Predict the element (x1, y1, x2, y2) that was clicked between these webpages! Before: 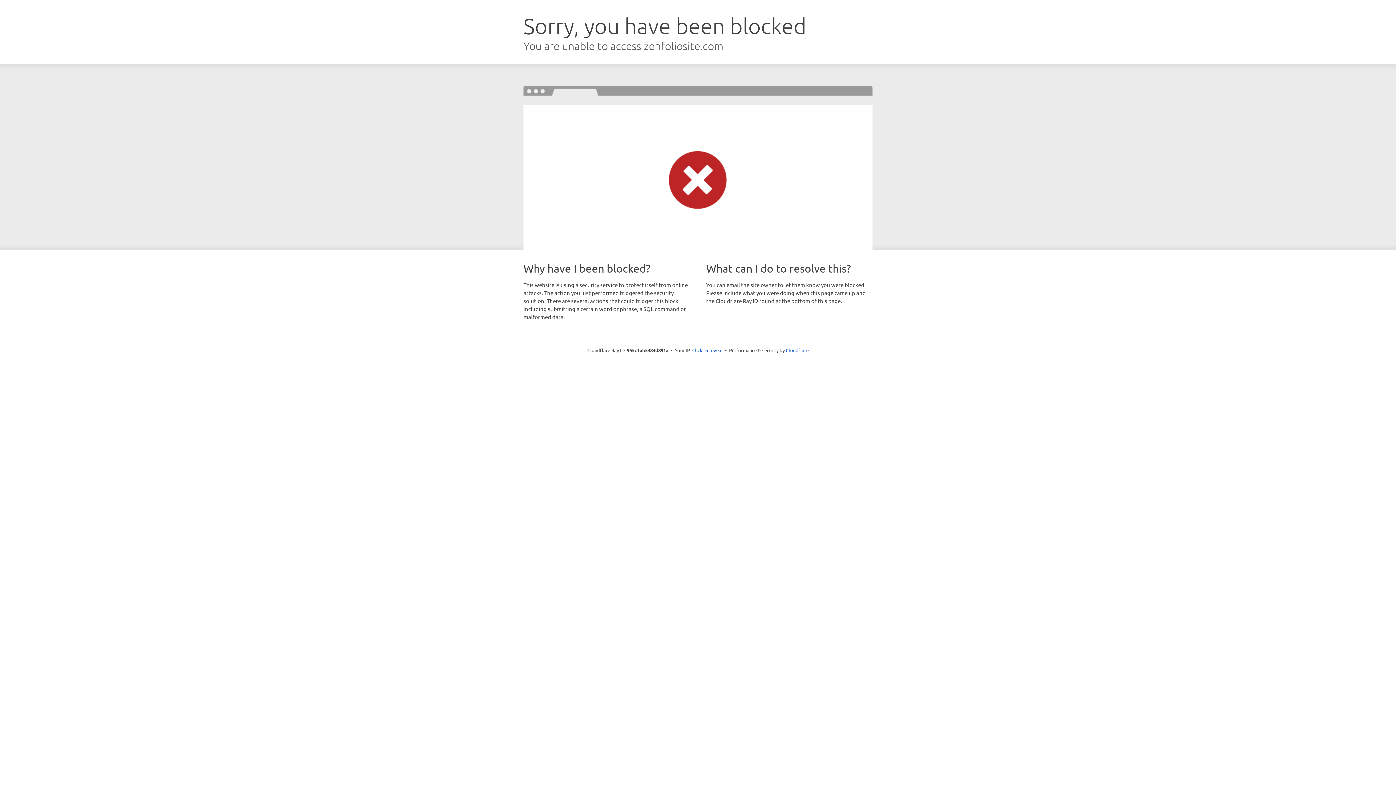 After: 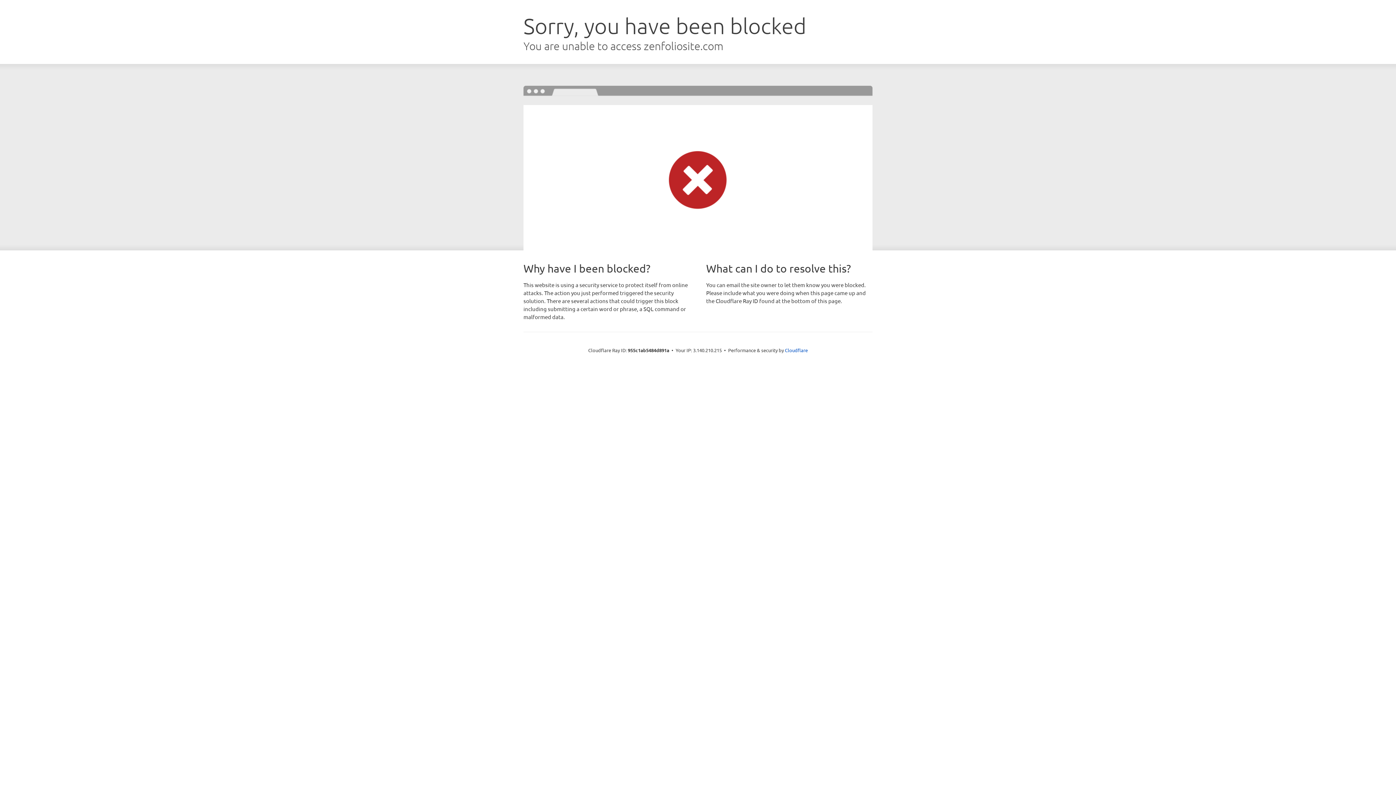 Action: label: Click to reveal bbox: (692, 346, 722, 353)